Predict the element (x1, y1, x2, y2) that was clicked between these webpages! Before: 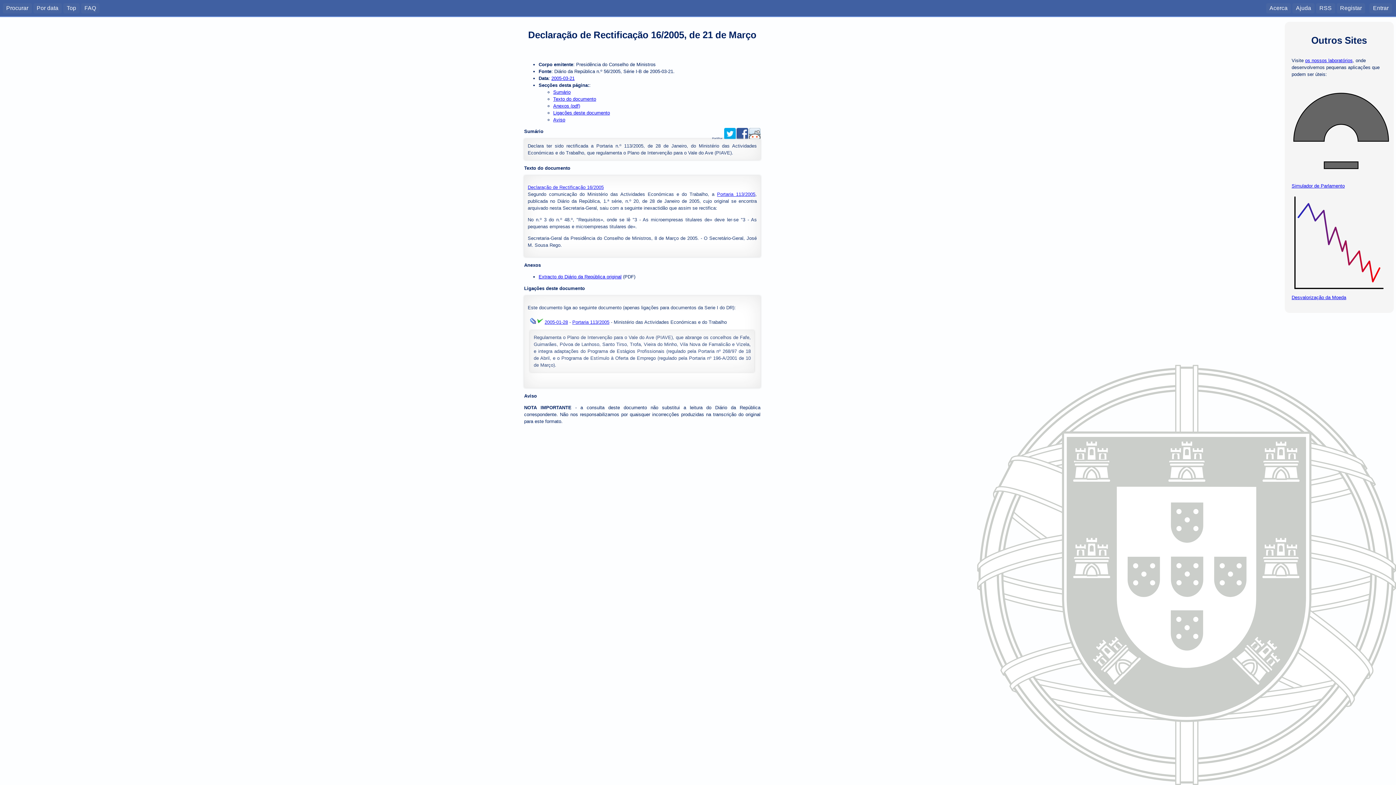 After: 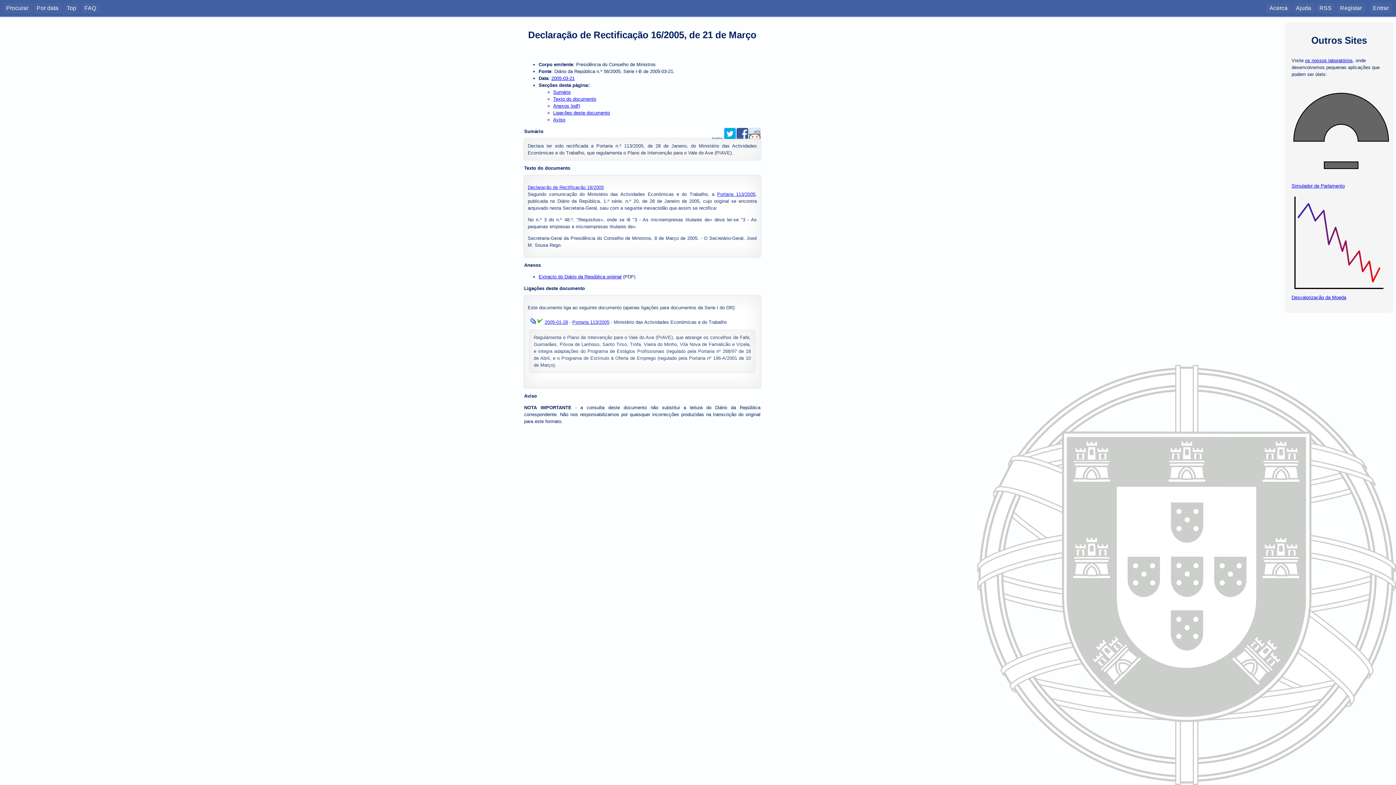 Action: label: Texto do documento bbox: (553, 96, 596, 101)